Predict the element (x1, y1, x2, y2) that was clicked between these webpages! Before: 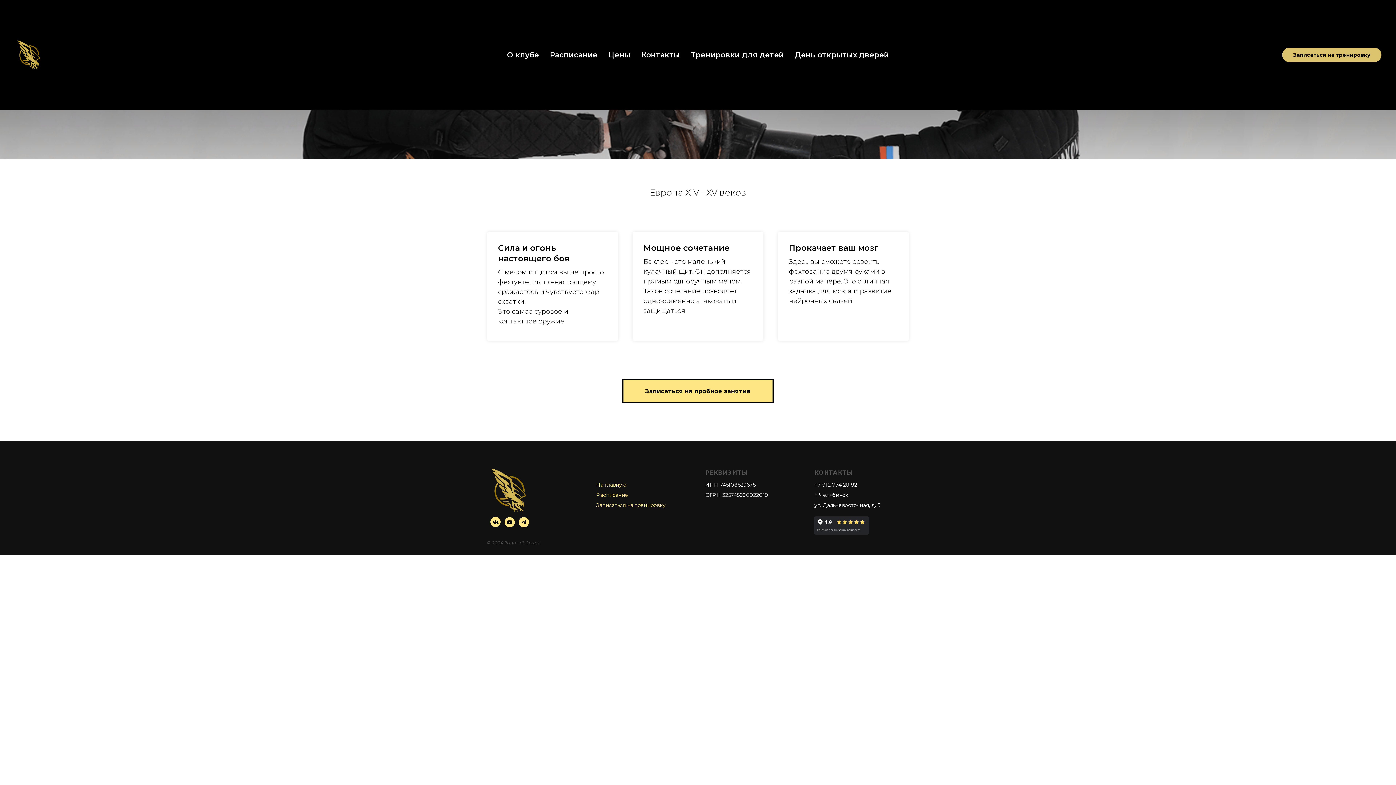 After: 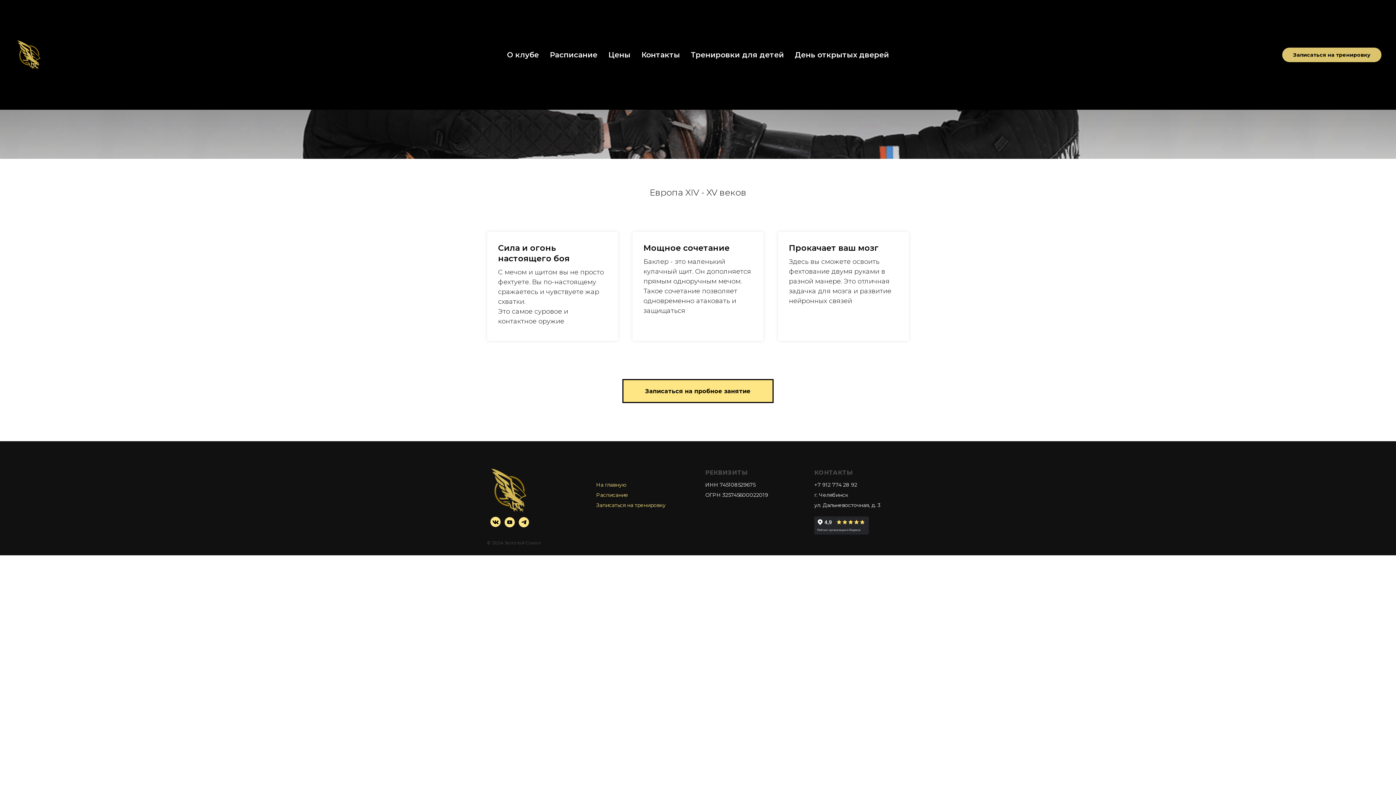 Action: bbox: (518, 517, 529, 527)